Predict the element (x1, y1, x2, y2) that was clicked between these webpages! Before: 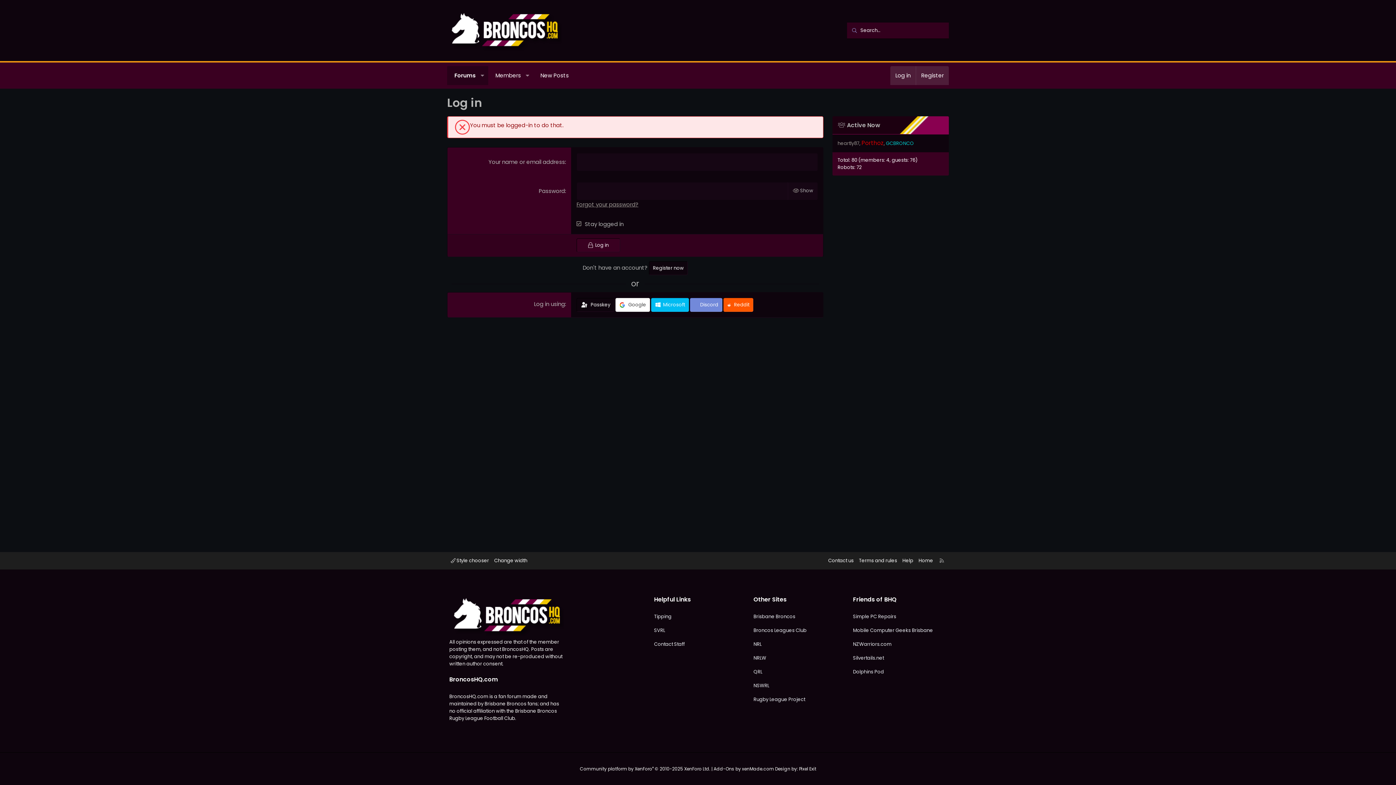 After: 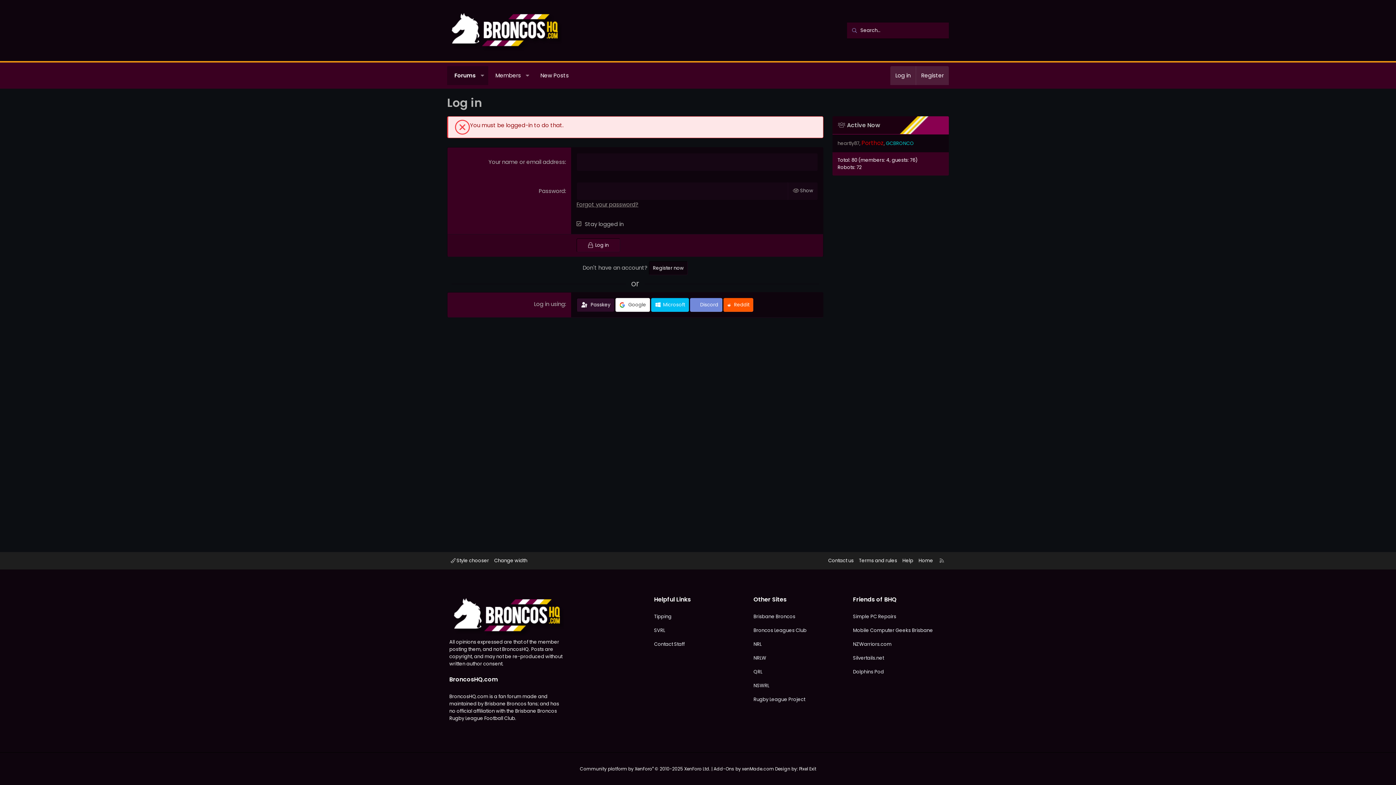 Action: label:  Passkey bbox: (576, 298, 614, 312)